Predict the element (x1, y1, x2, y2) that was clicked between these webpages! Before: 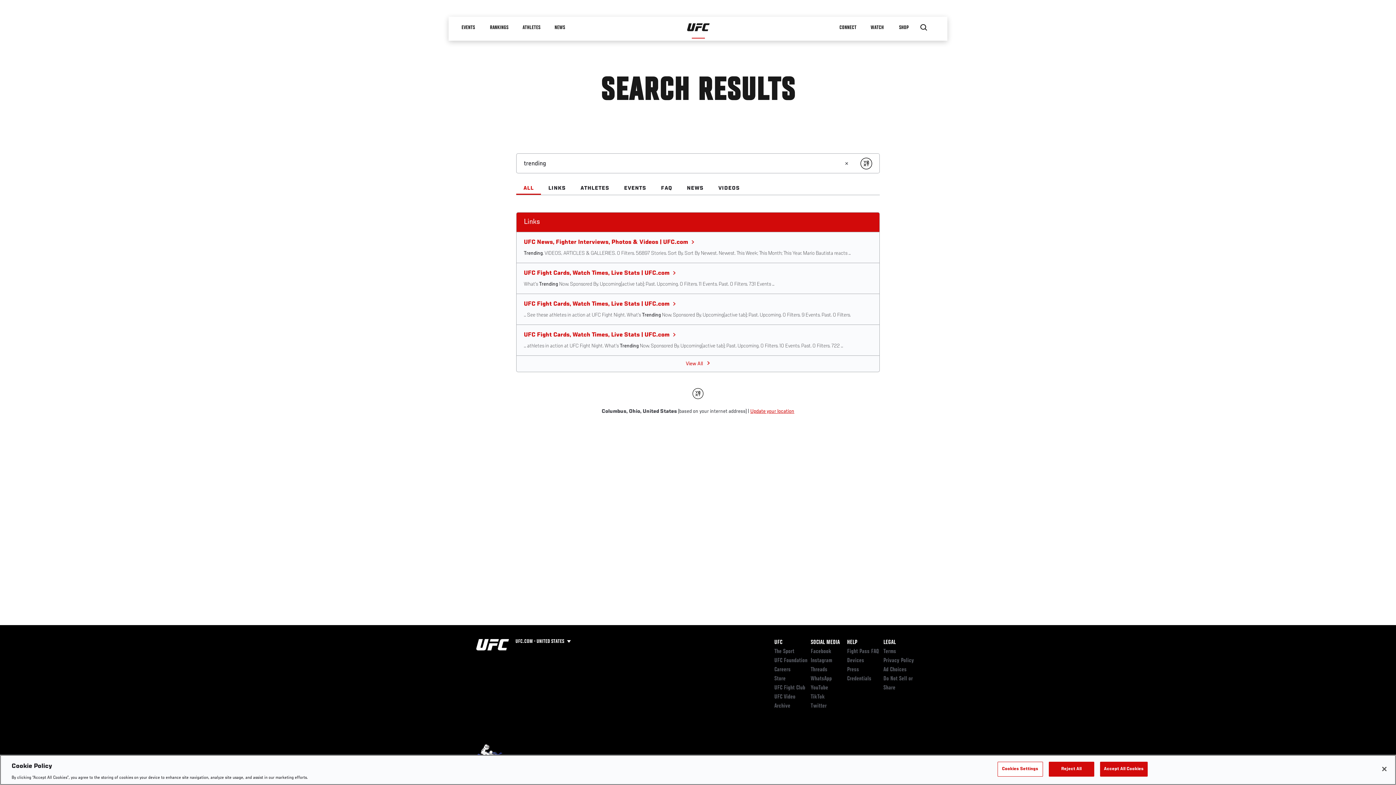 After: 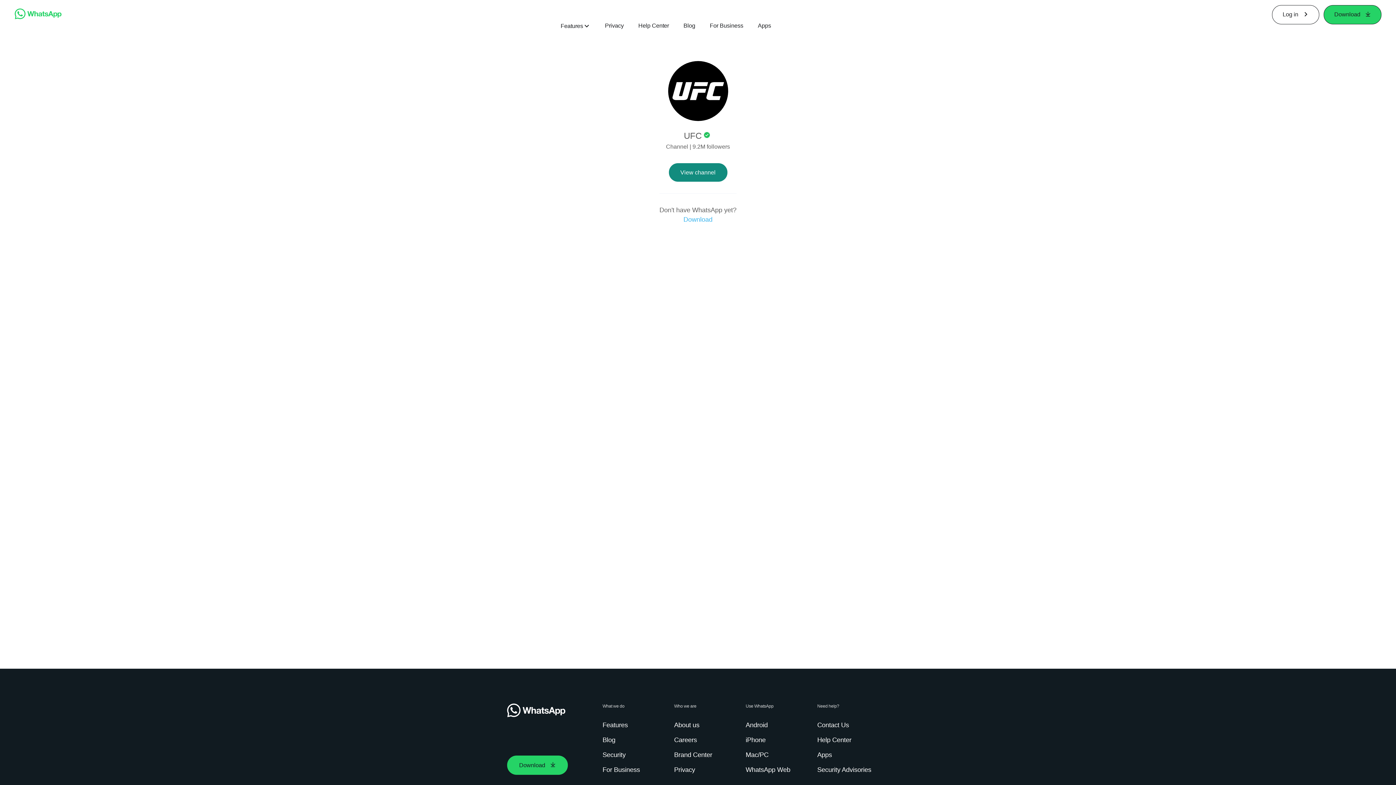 Action: bbox: (810, 676, 832, 682) label: WhatsApp